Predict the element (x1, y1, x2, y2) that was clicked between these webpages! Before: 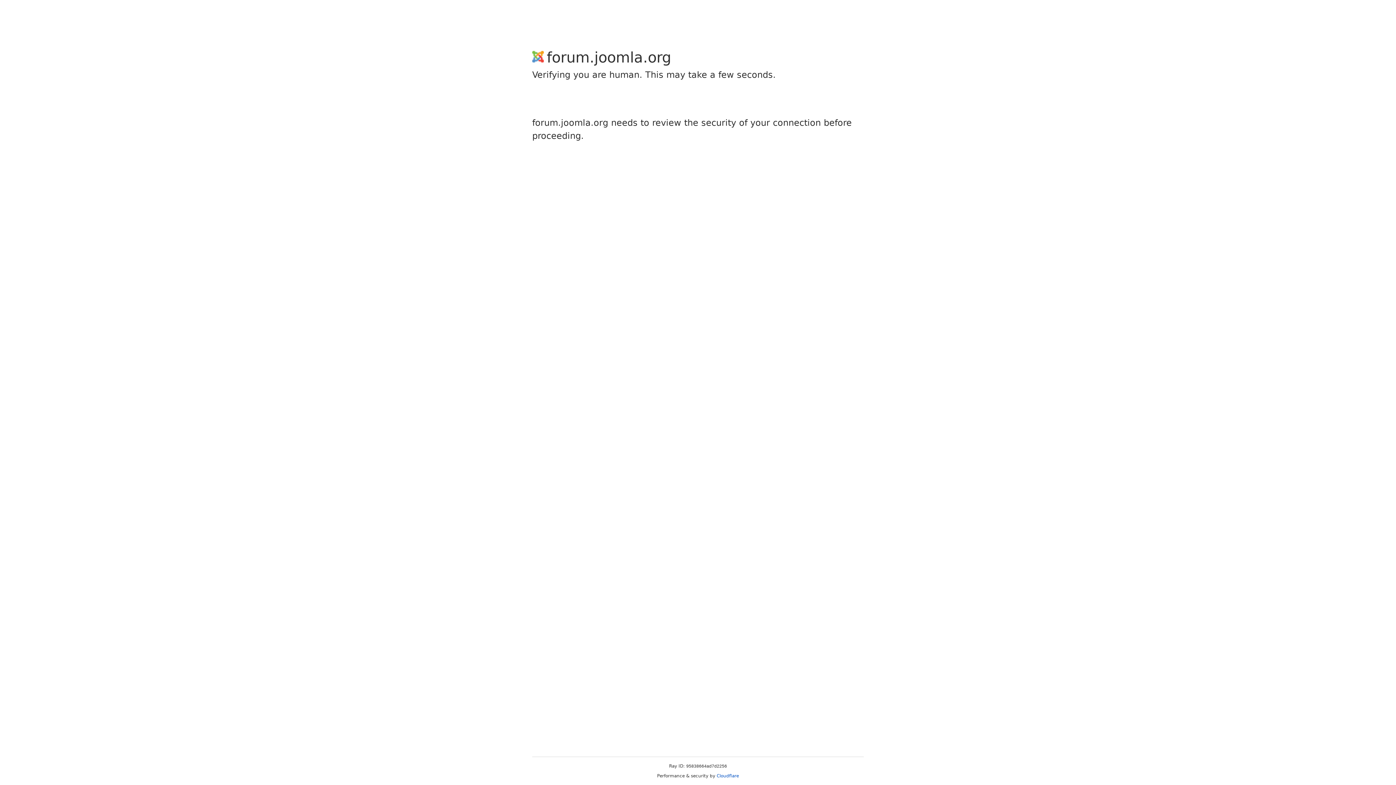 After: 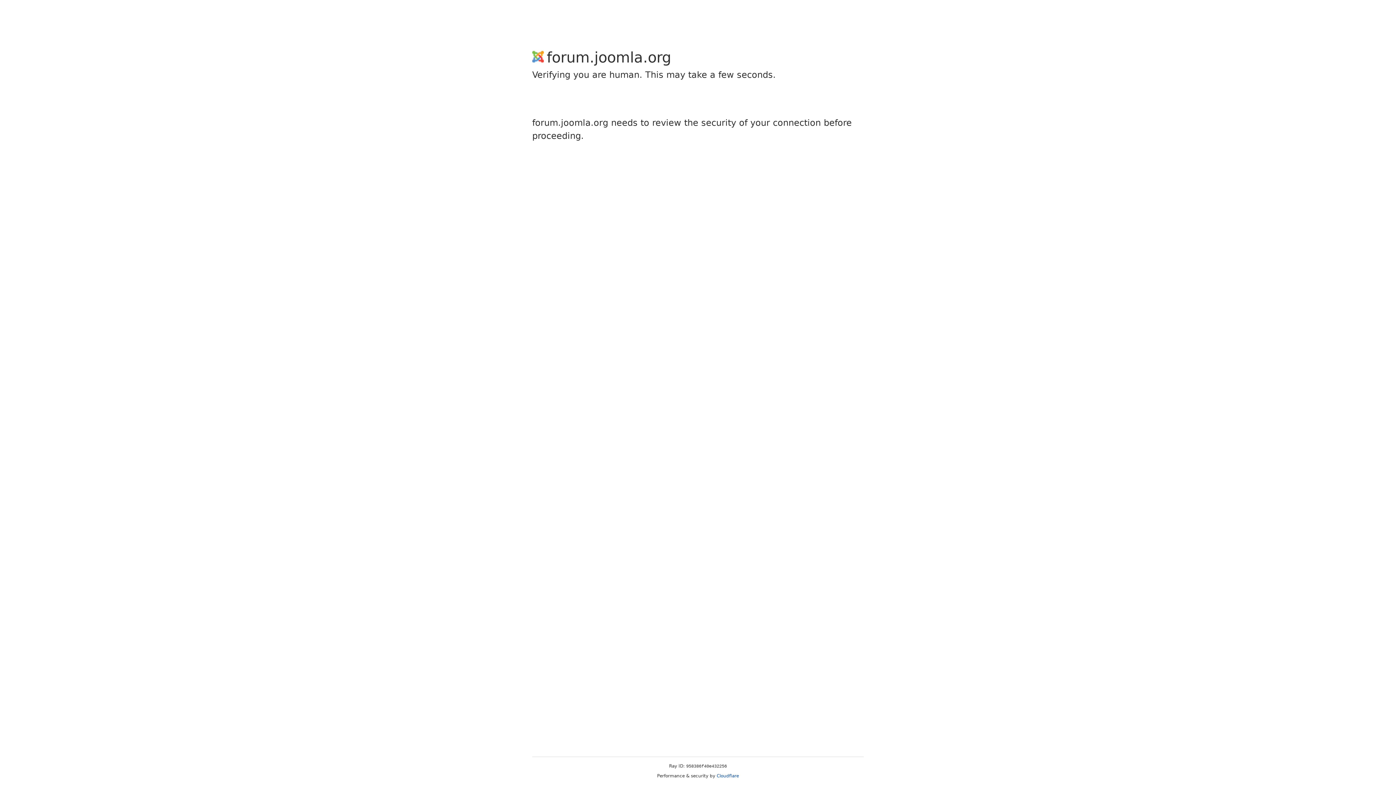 Action: label: Cloudflare bbox: (716, 773, 739, 778)